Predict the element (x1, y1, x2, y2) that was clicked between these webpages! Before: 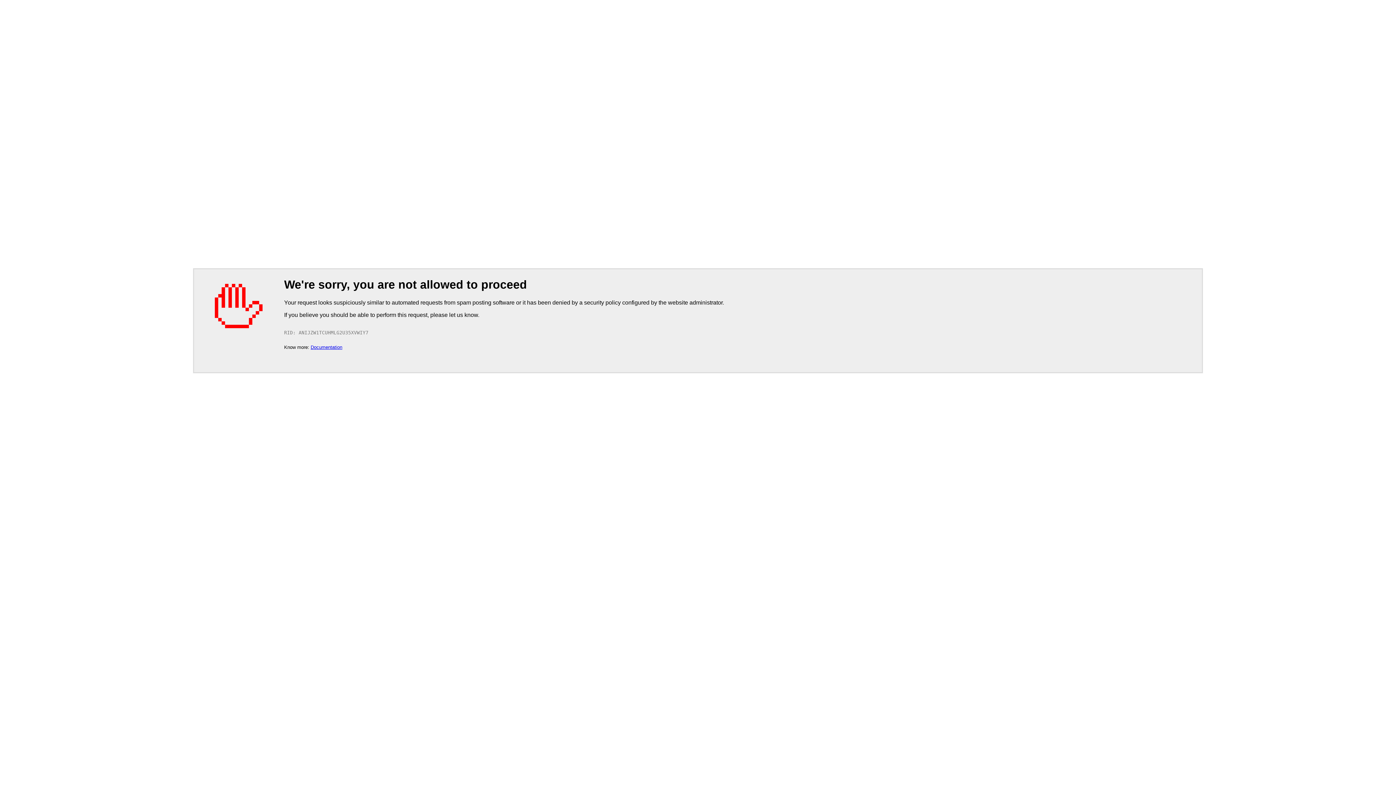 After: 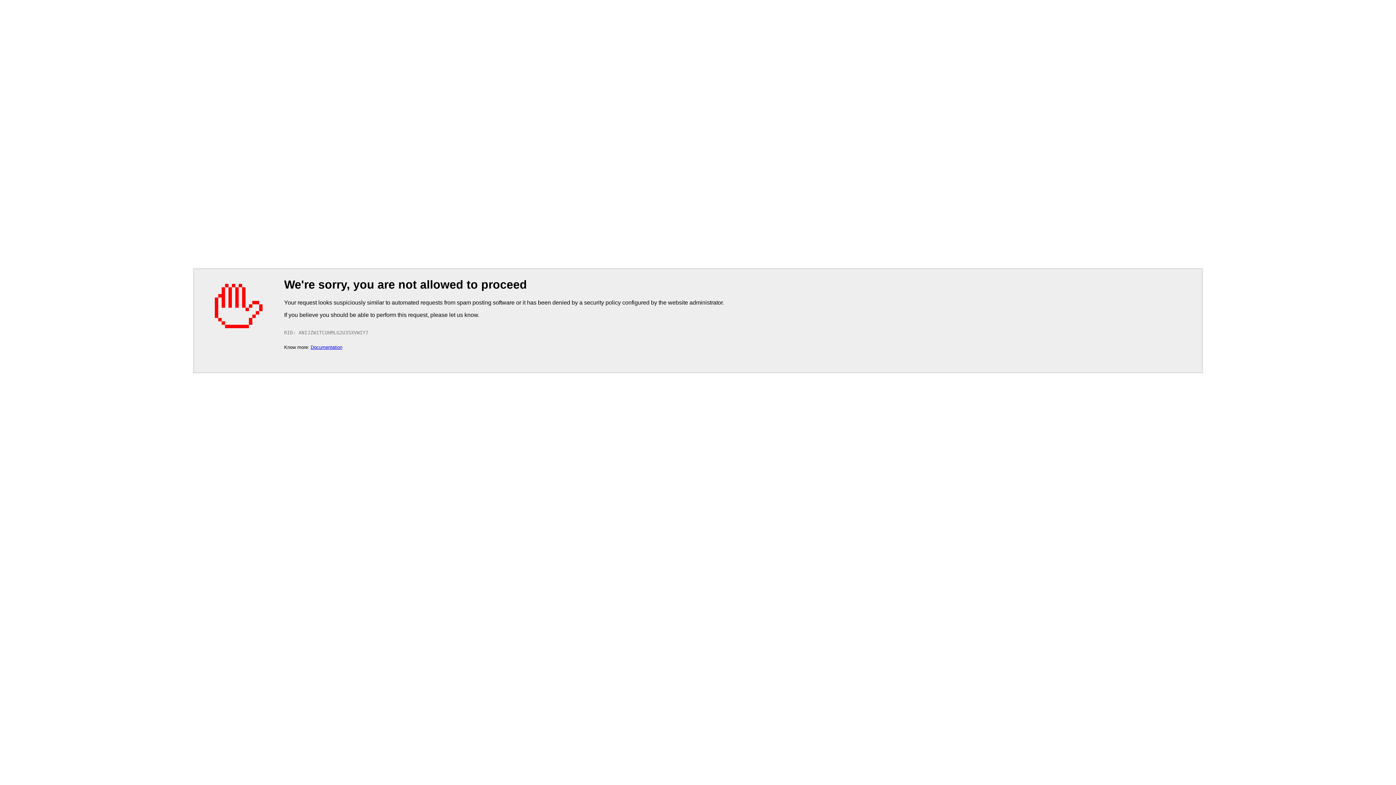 Action: label: Documentation bbox: (310, 344, 342, 350)